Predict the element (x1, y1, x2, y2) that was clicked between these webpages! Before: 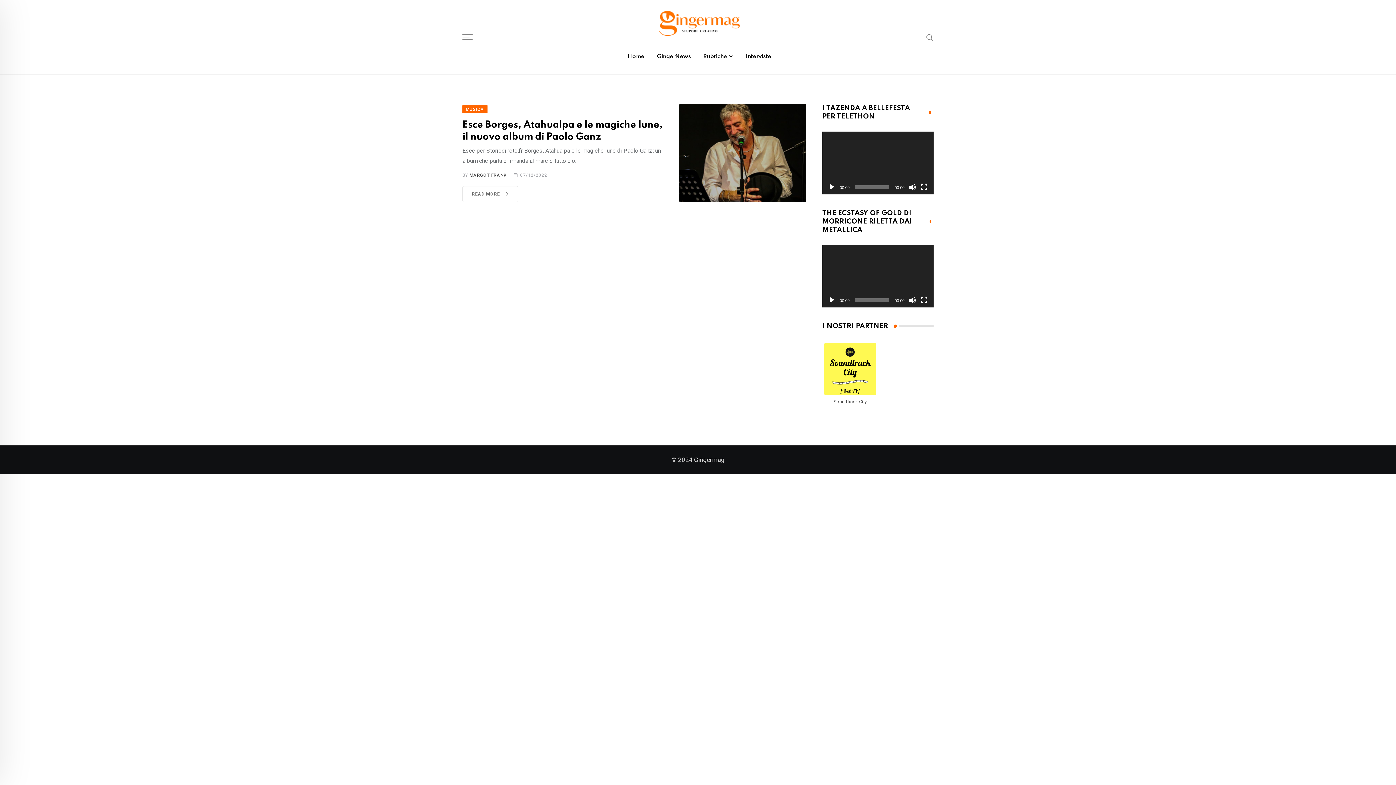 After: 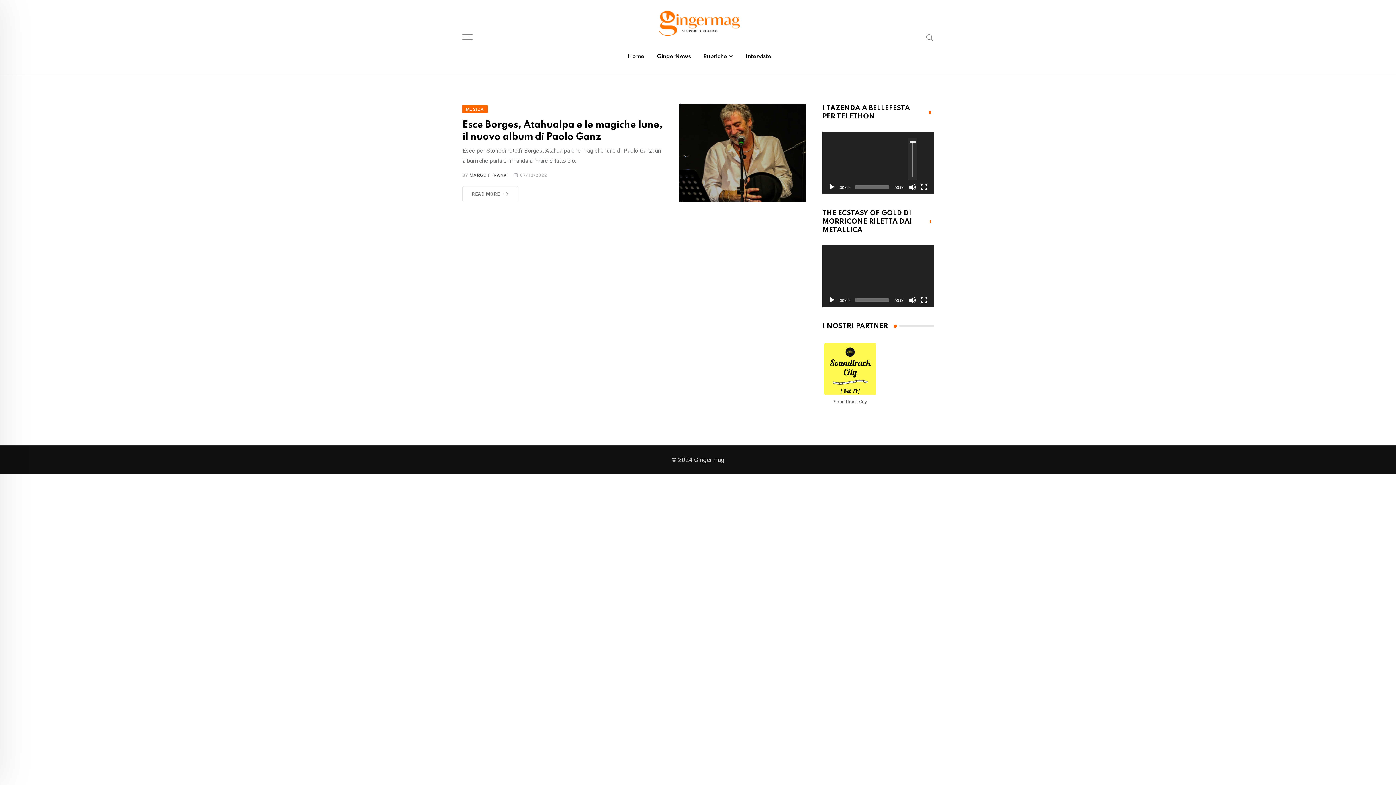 Action: bbox: (909, 183, 916, 190) label: Muto